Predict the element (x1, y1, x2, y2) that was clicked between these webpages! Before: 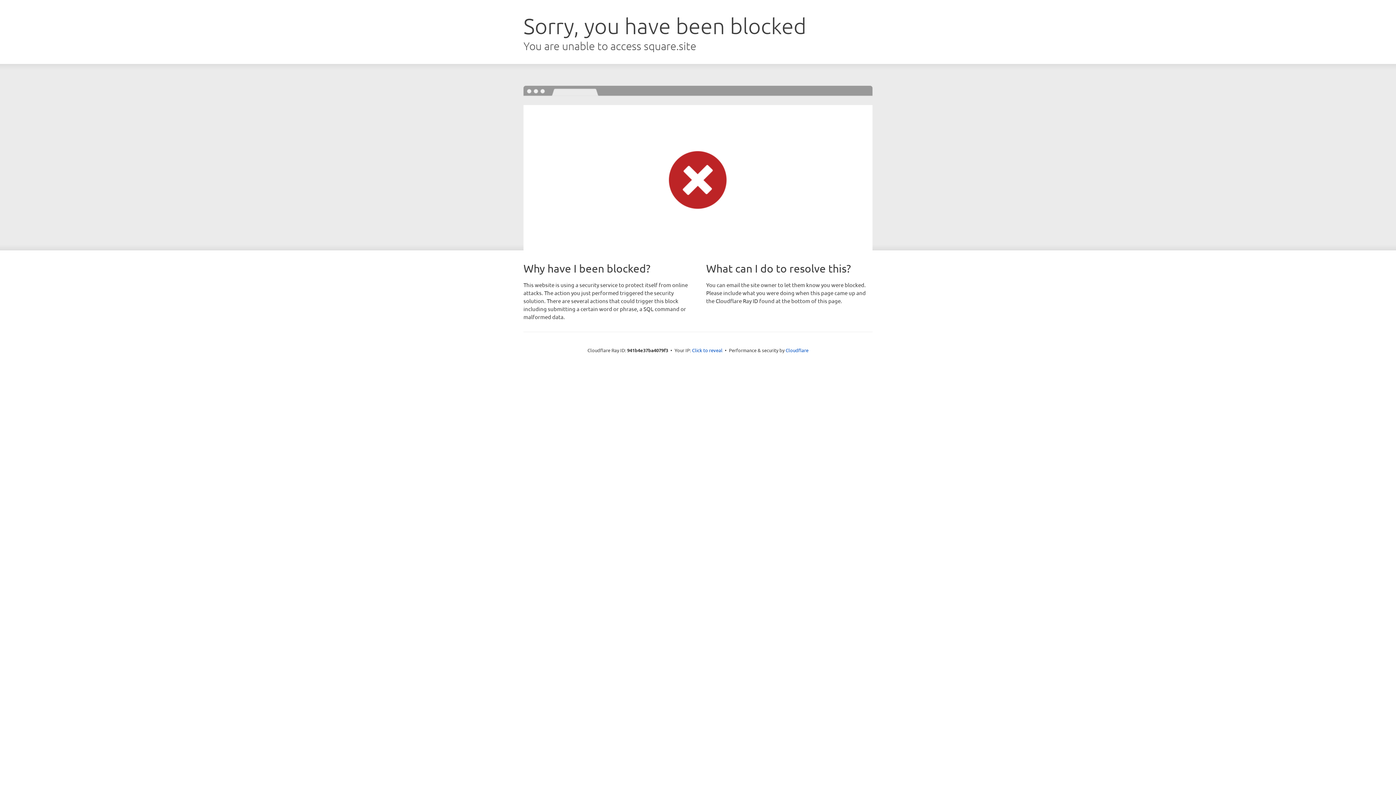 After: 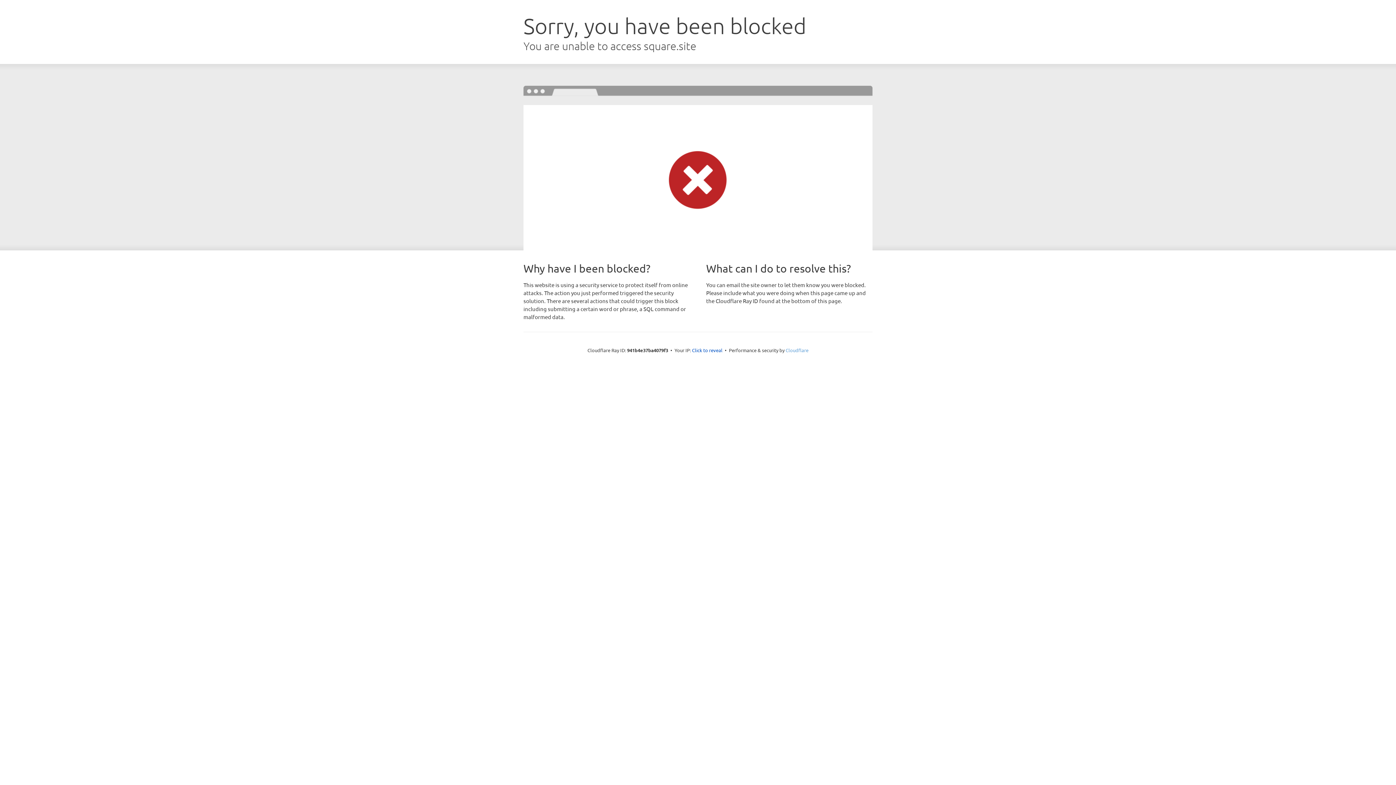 Action: label: Cloudflare bbox: (785, 347, 808, 353)